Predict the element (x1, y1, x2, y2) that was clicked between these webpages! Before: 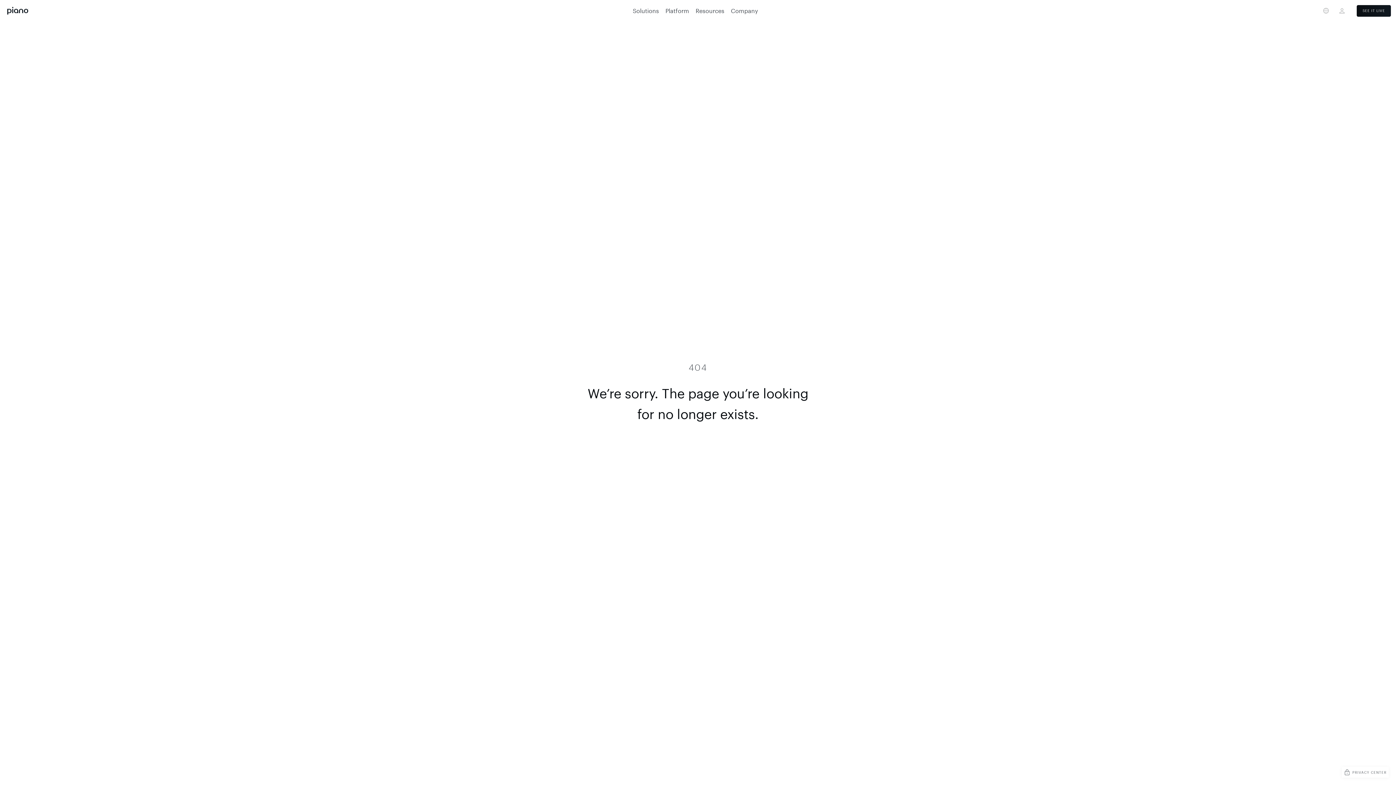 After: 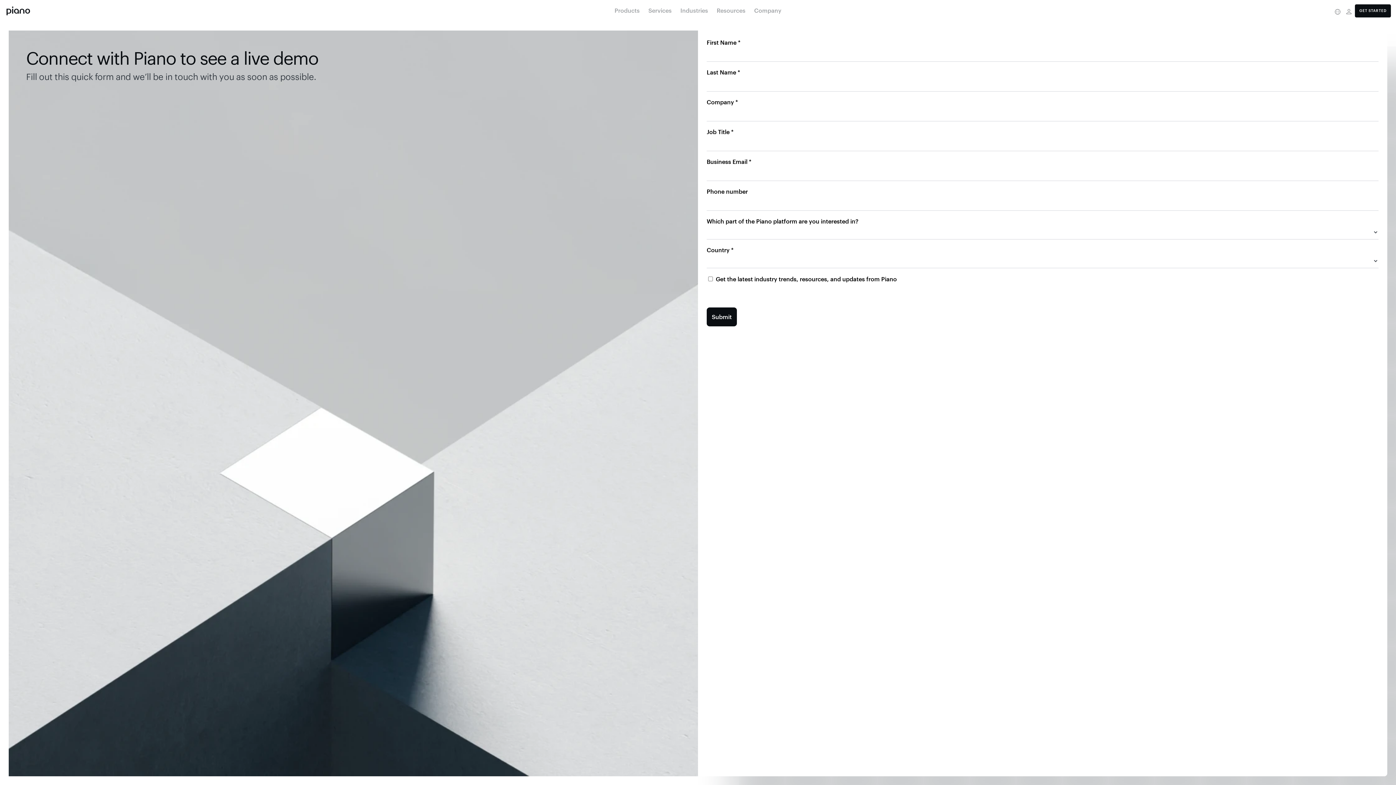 Action: label: SEE IT LIVE bbox: (1357, 5, 1391, 16)